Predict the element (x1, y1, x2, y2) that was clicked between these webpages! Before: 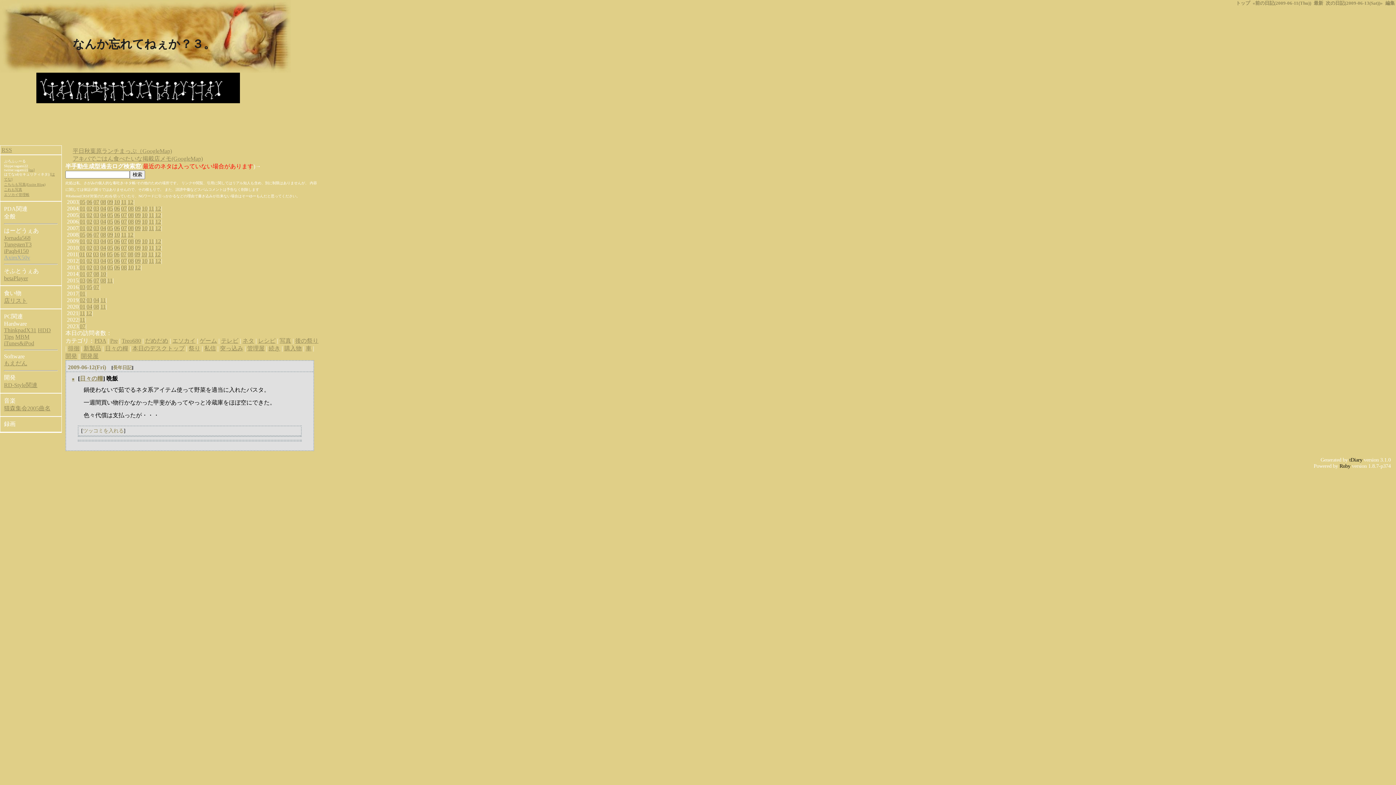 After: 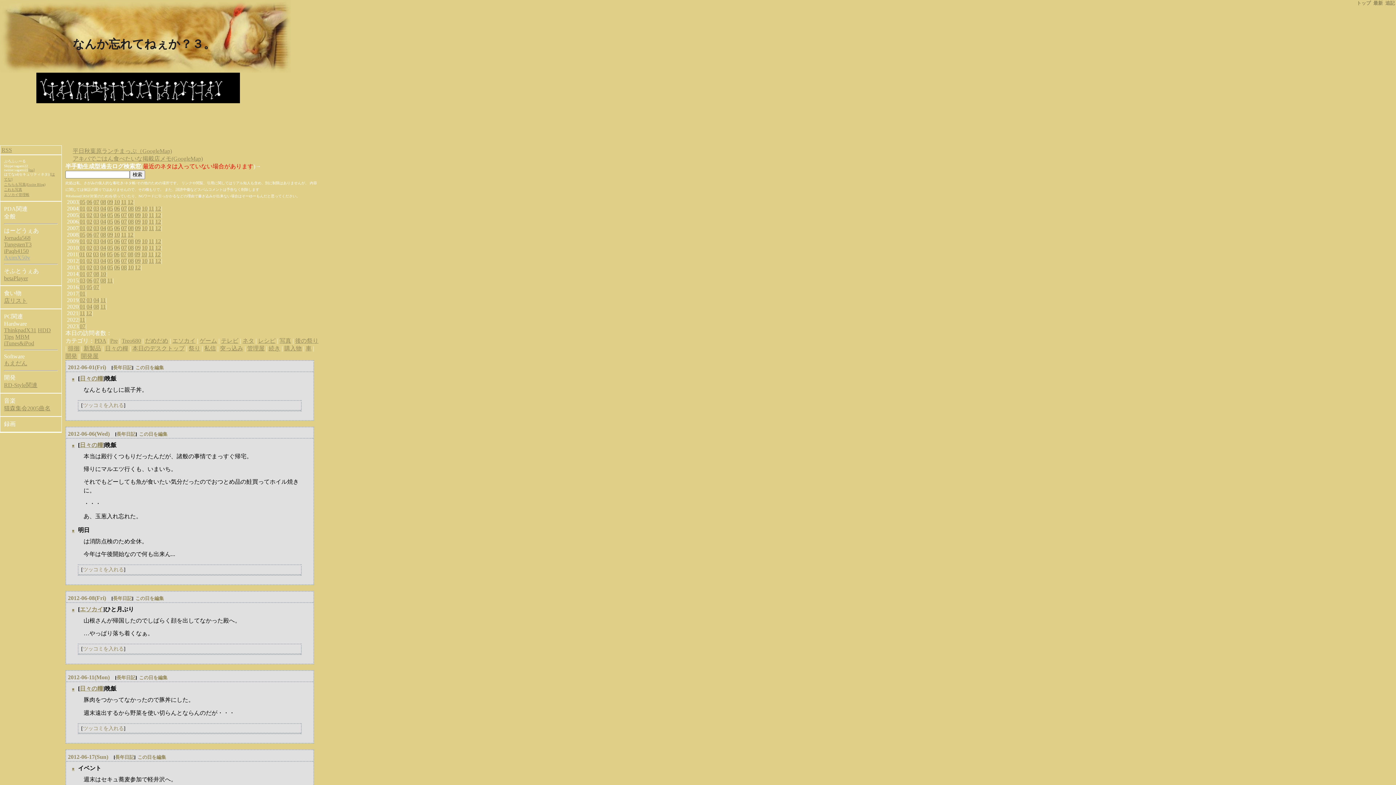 Action: bbox: (114, 257, 120, 263) label: 06